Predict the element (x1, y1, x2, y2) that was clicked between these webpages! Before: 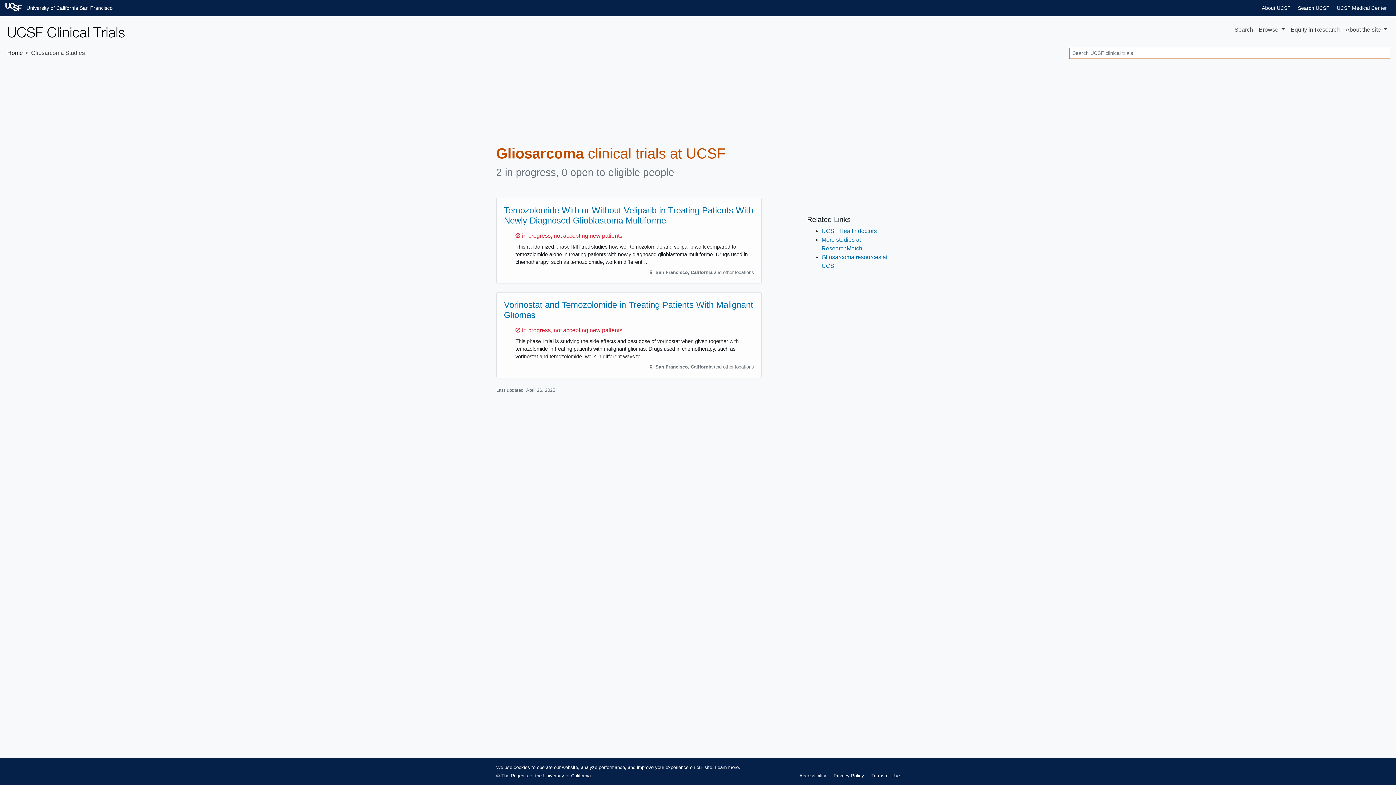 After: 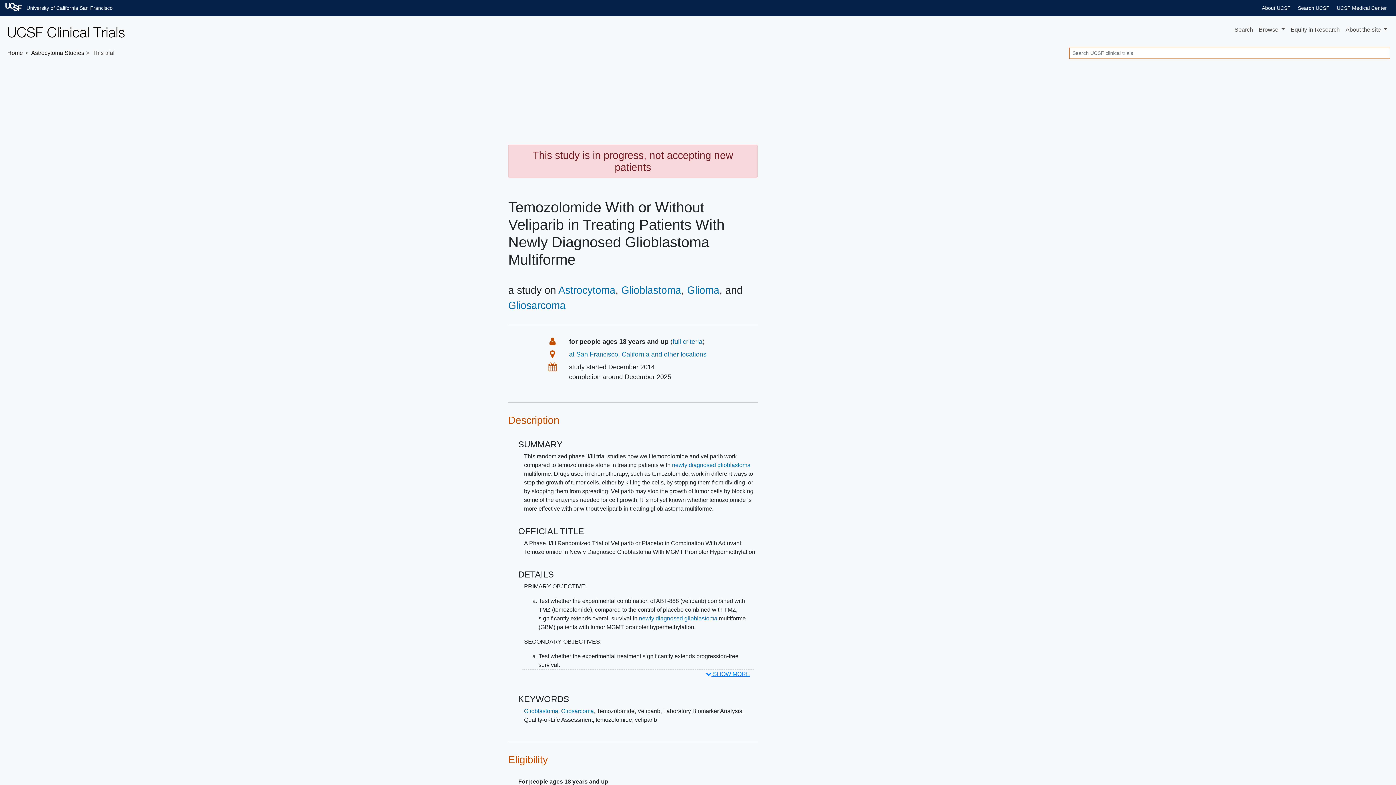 Action: label: Temozolomide With or Without Veliparib in Treating Patients With Newly Diagnosed Glioblastoma Multiforme bbox: (504, 205, 753, 225)